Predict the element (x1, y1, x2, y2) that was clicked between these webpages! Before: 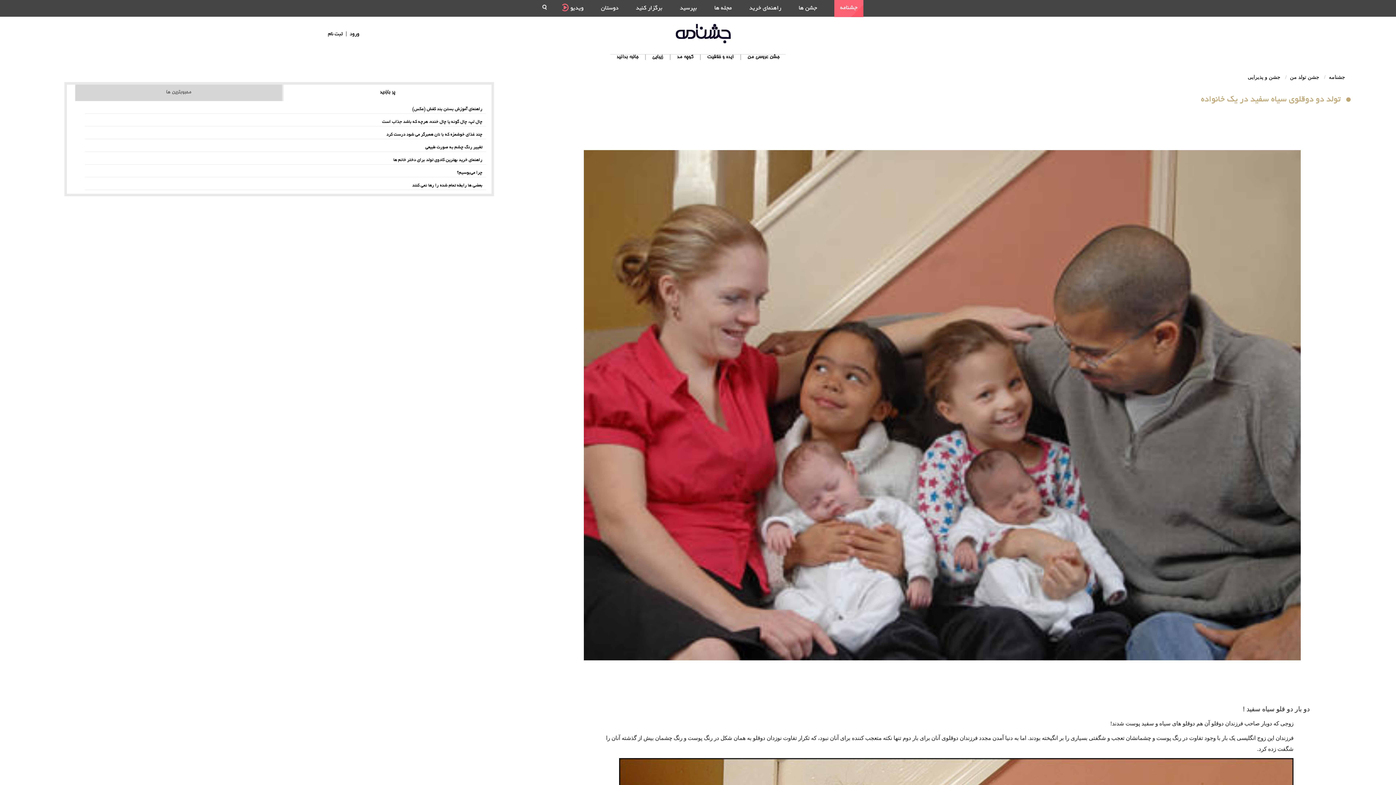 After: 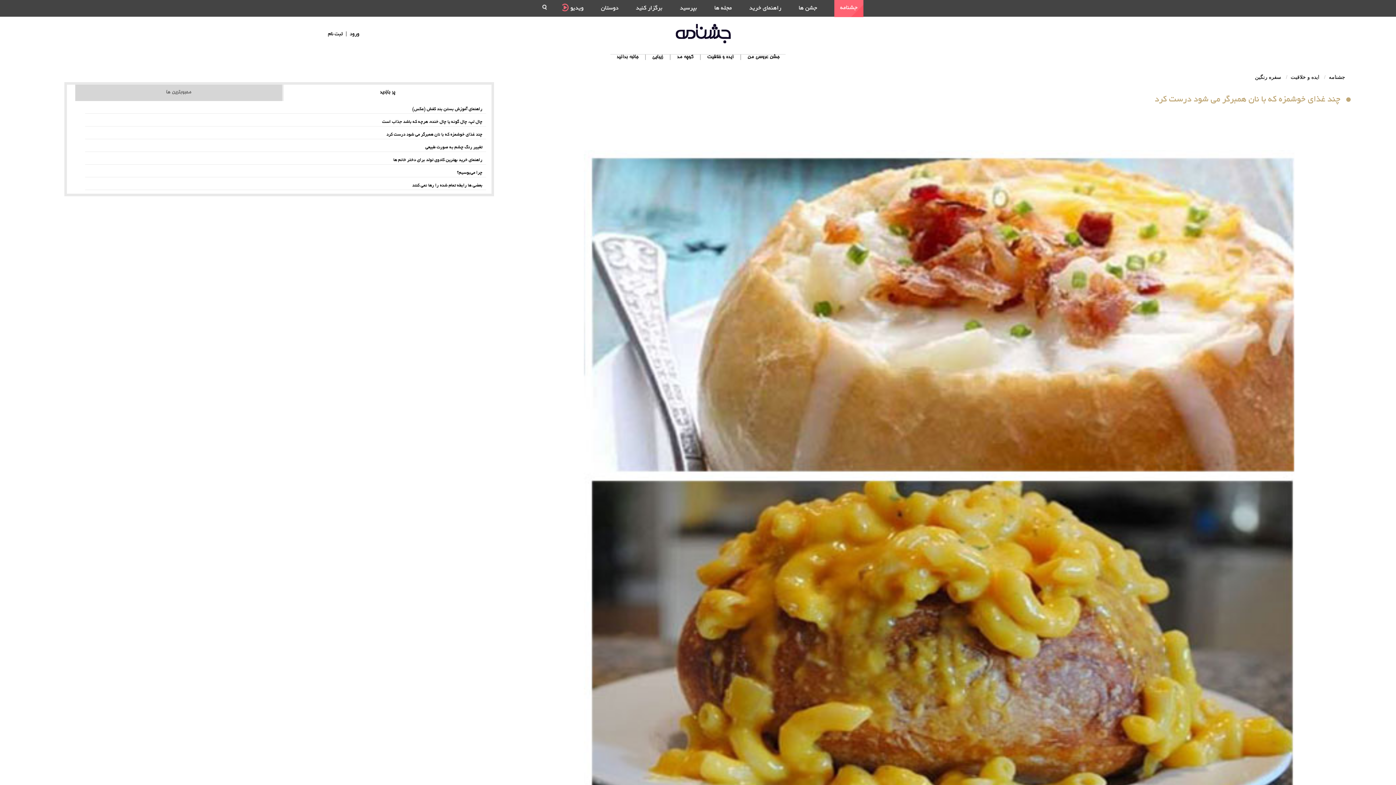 Action: bbox: (386, 132, 482, 137) label: چند غذای خوشمزه که با نان همبرگر می شود درست کرد